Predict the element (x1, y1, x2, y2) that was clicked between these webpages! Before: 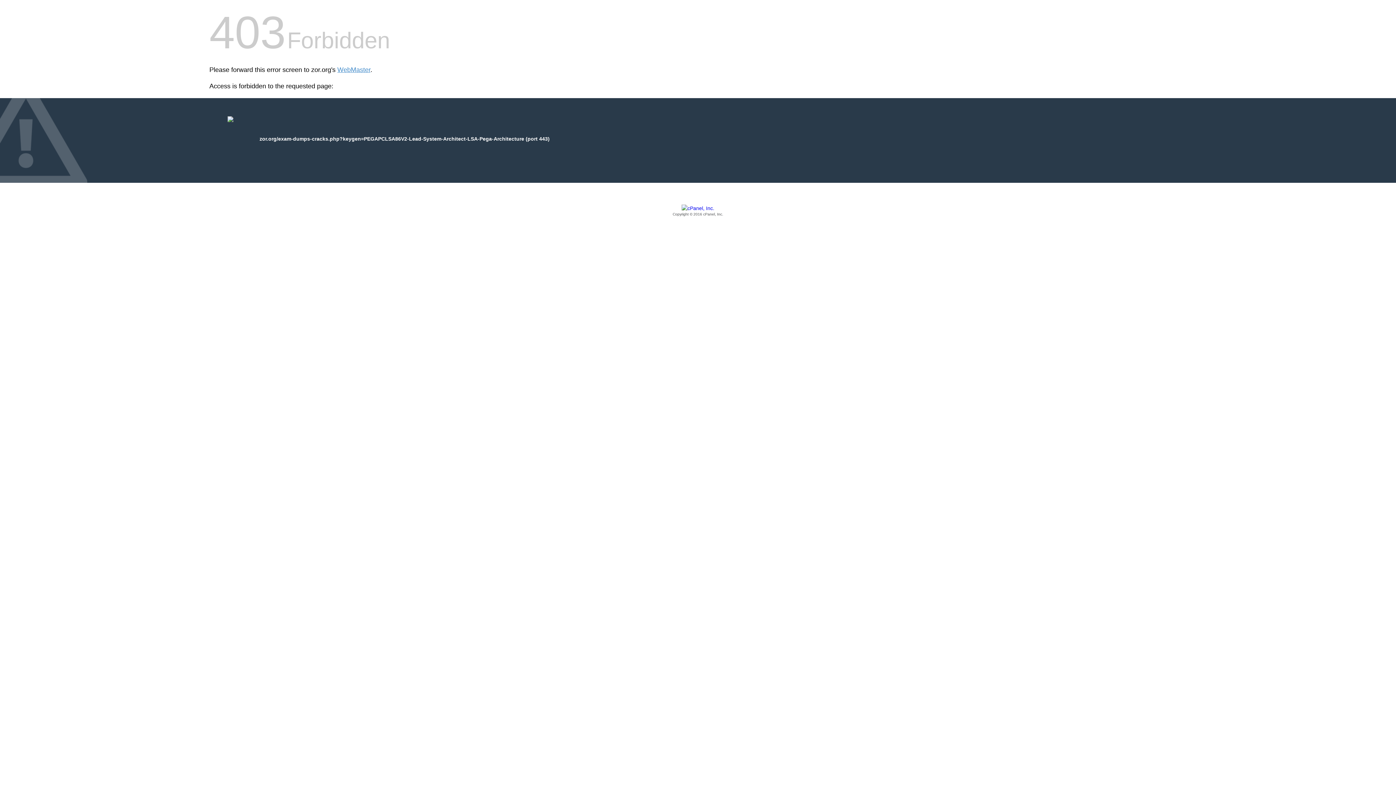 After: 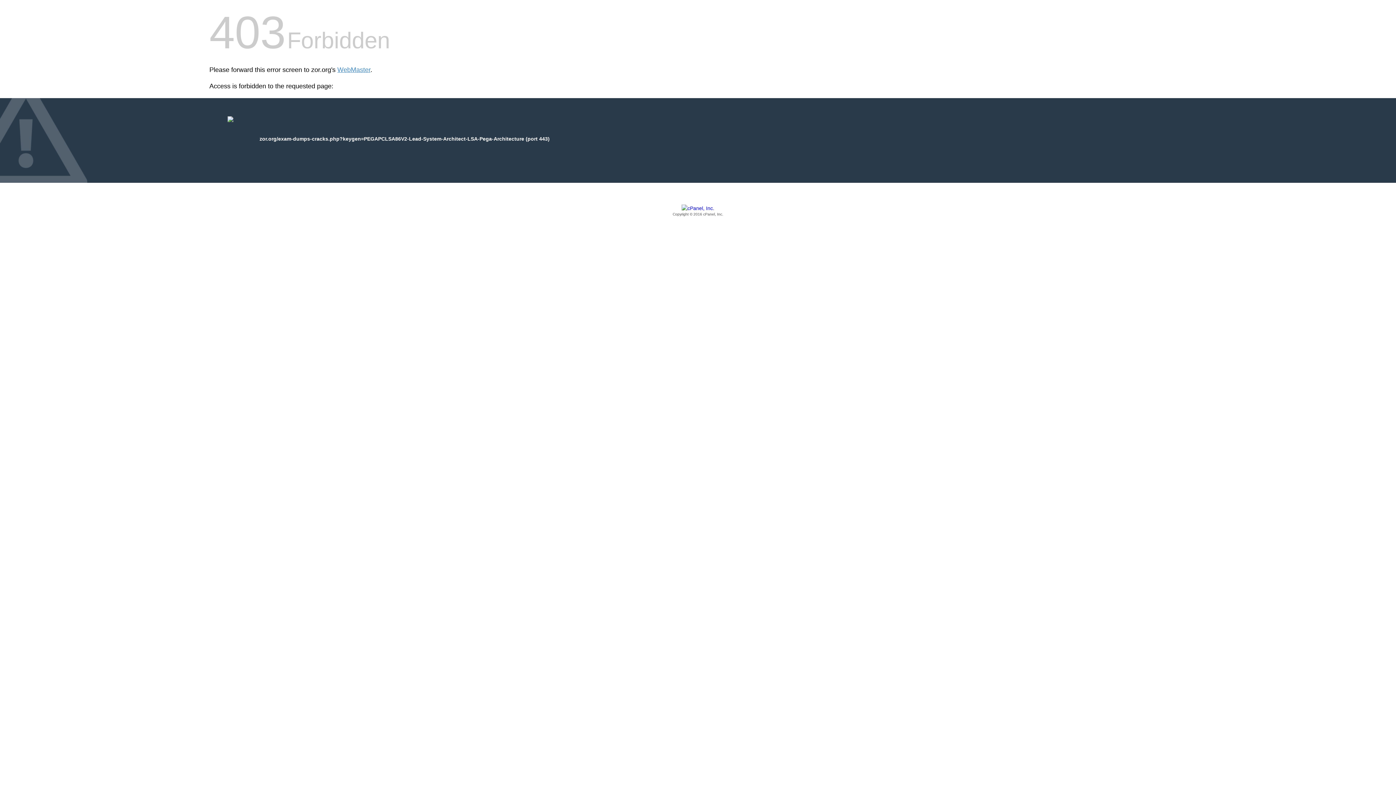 Action: bbox: (209, 205, 1186, 217) label: Copyright © 2016 cPanel, Inc.